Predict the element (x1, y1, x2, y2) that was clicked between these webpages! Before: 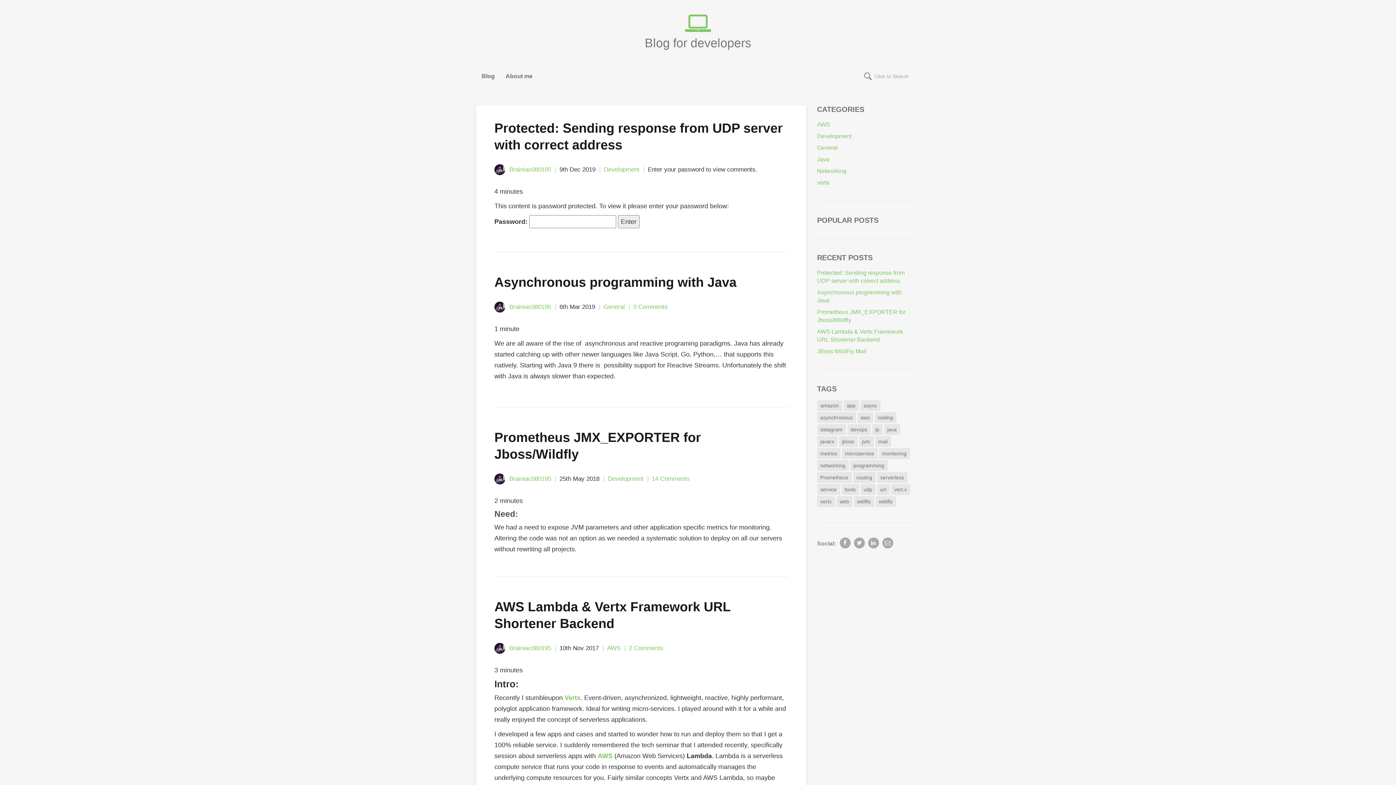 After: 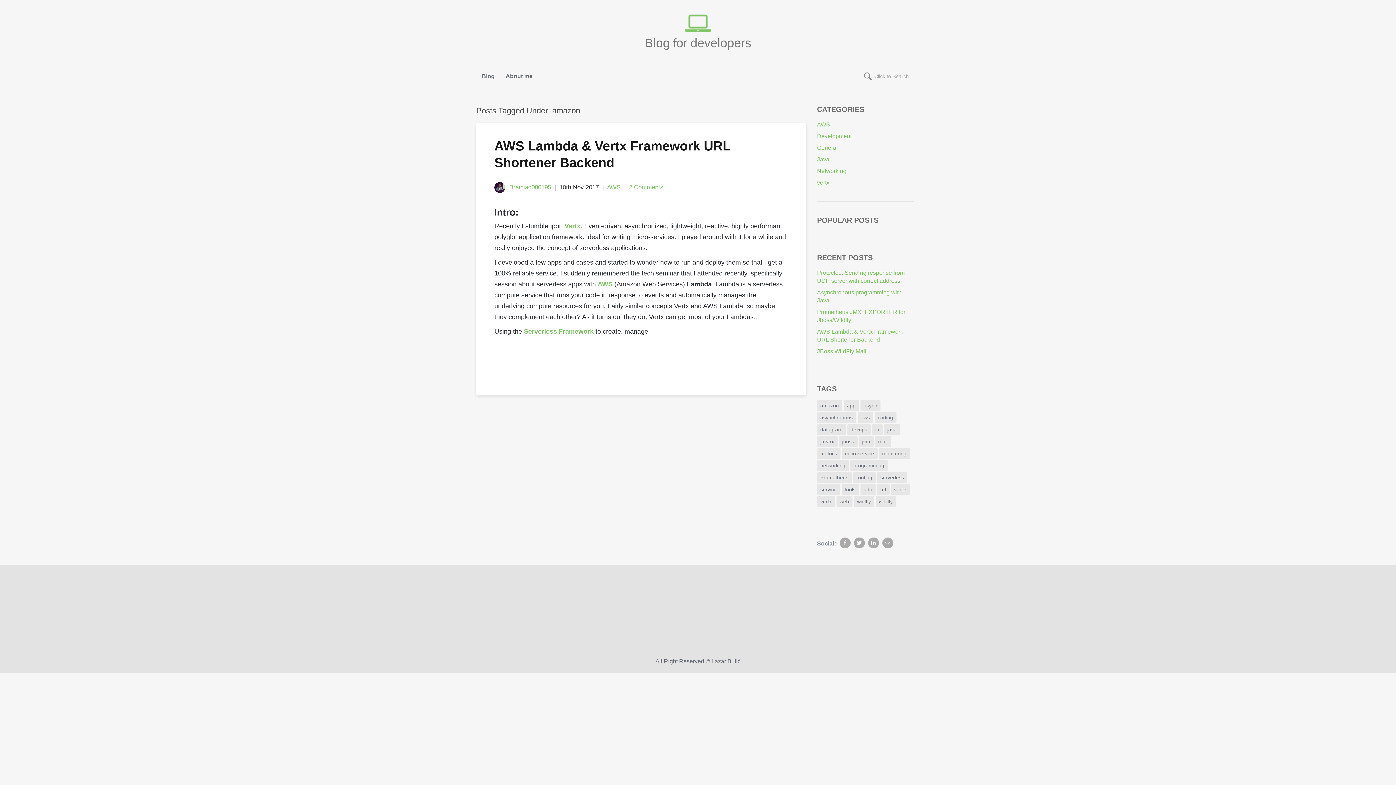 Action: bbox: (817, 400, 842, 411) label: amazon (1 item)